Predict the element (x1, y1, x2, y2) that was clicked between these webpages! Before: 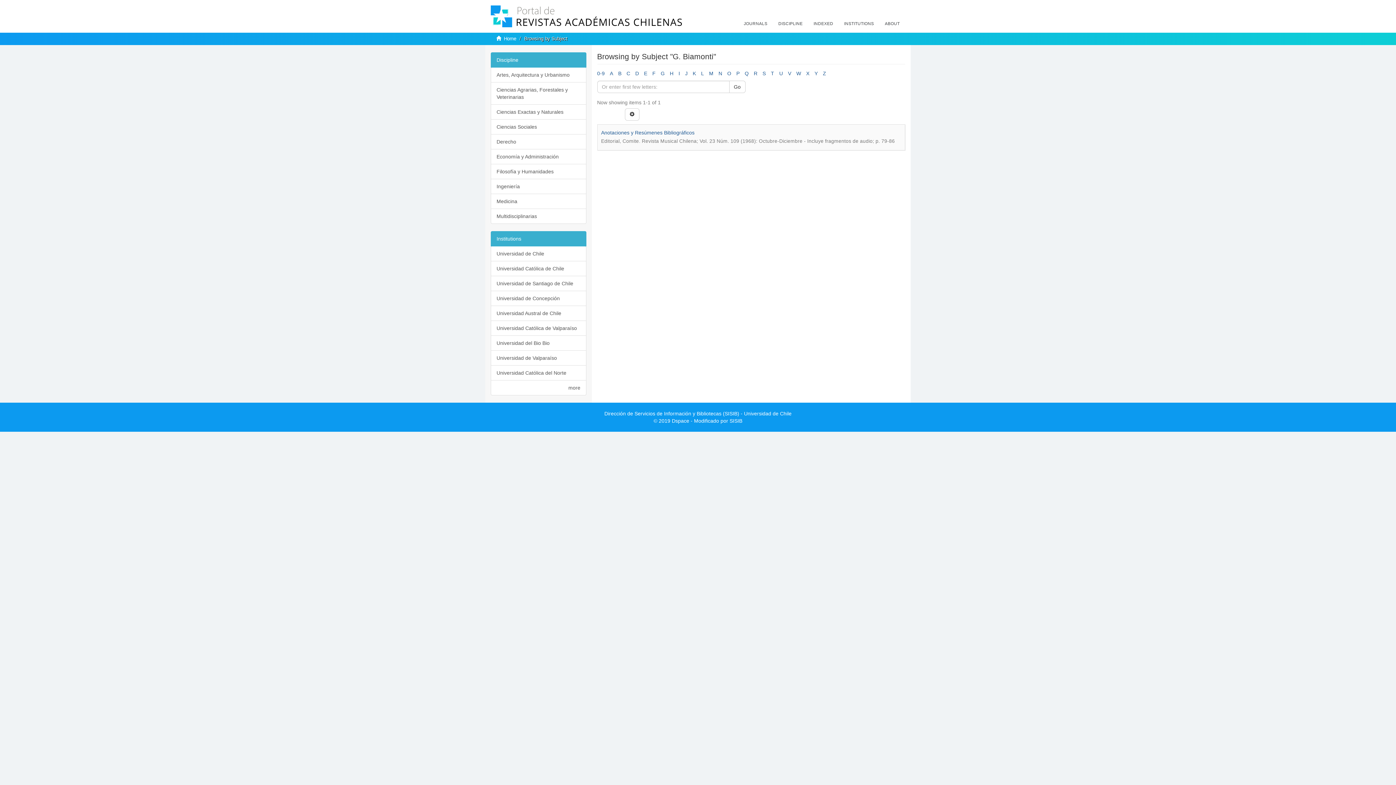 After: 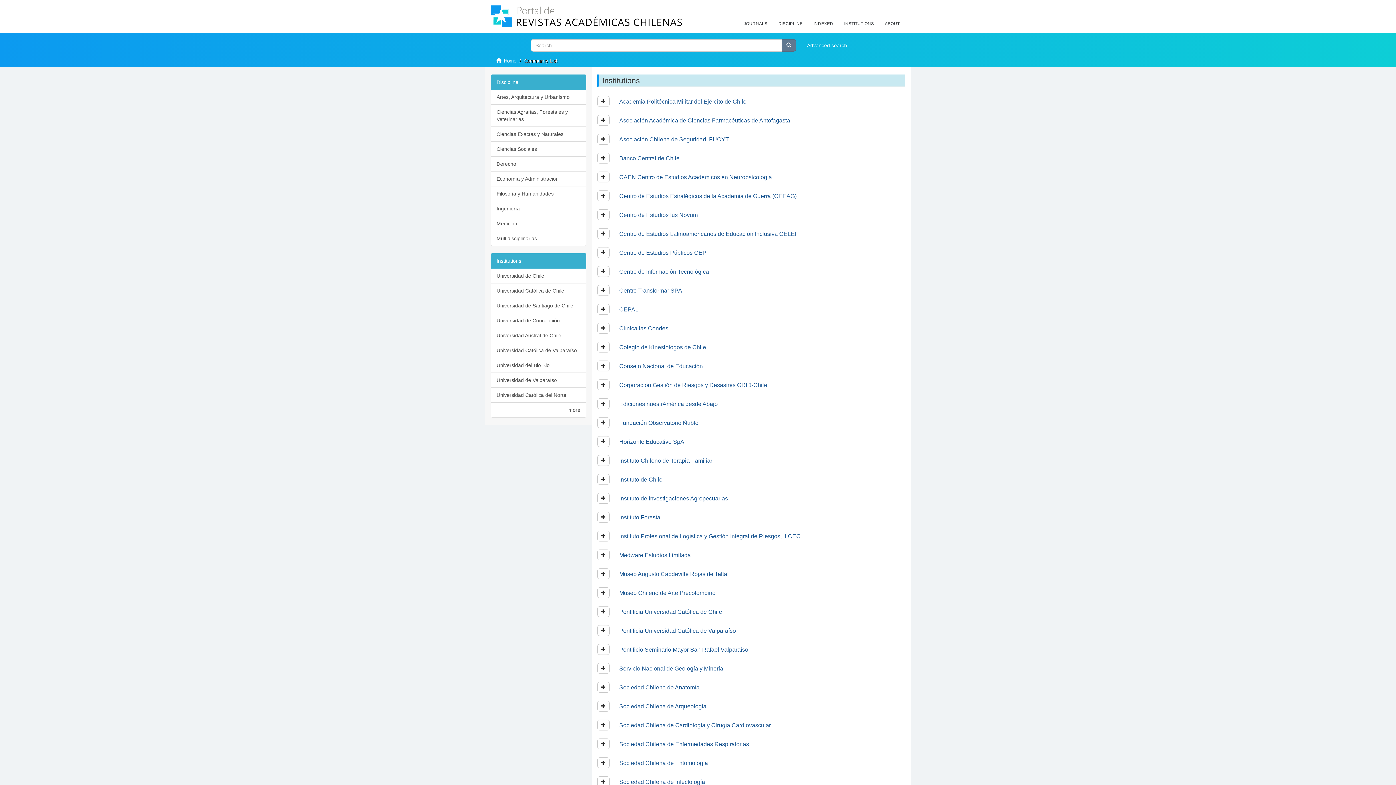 Action: label: INSTITUTIONS bbox: (838, 14, 879, 32)